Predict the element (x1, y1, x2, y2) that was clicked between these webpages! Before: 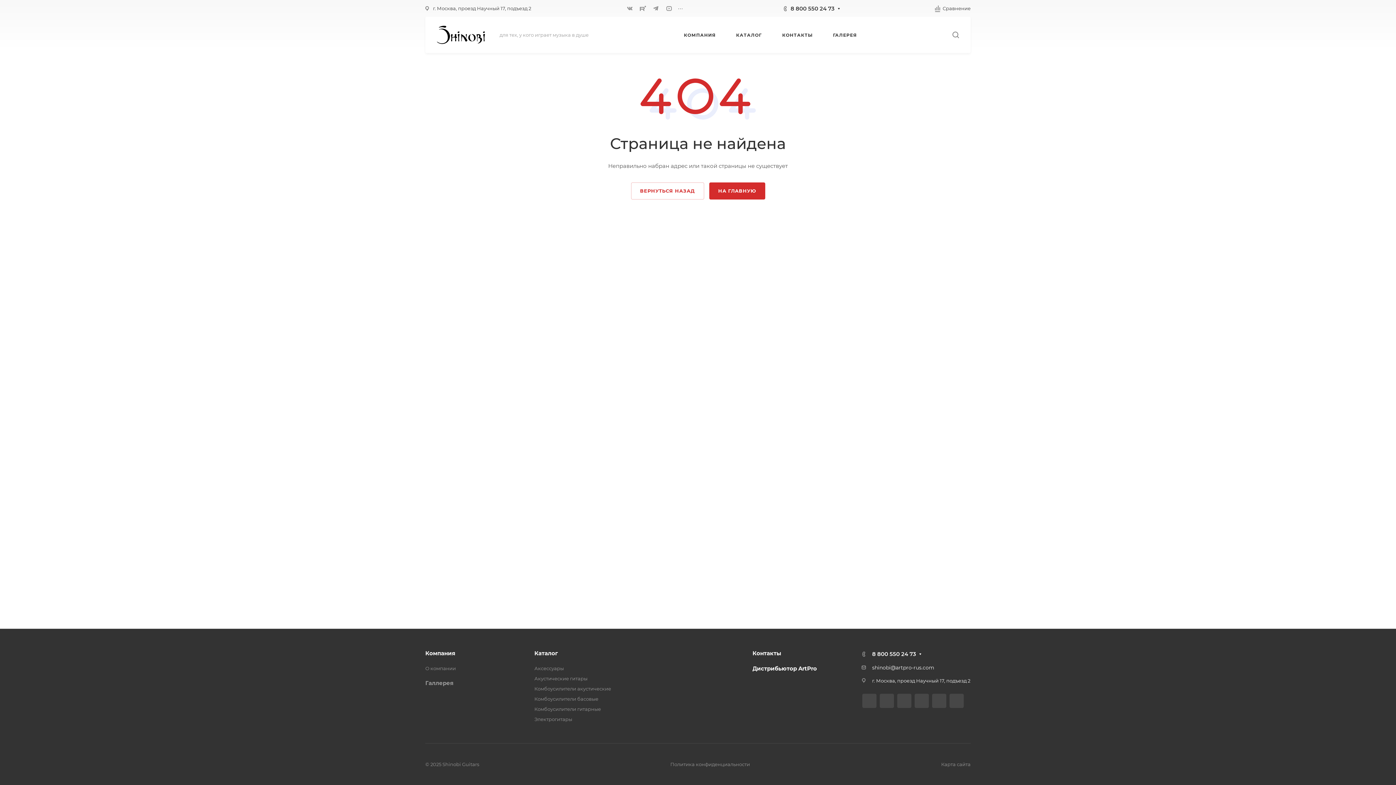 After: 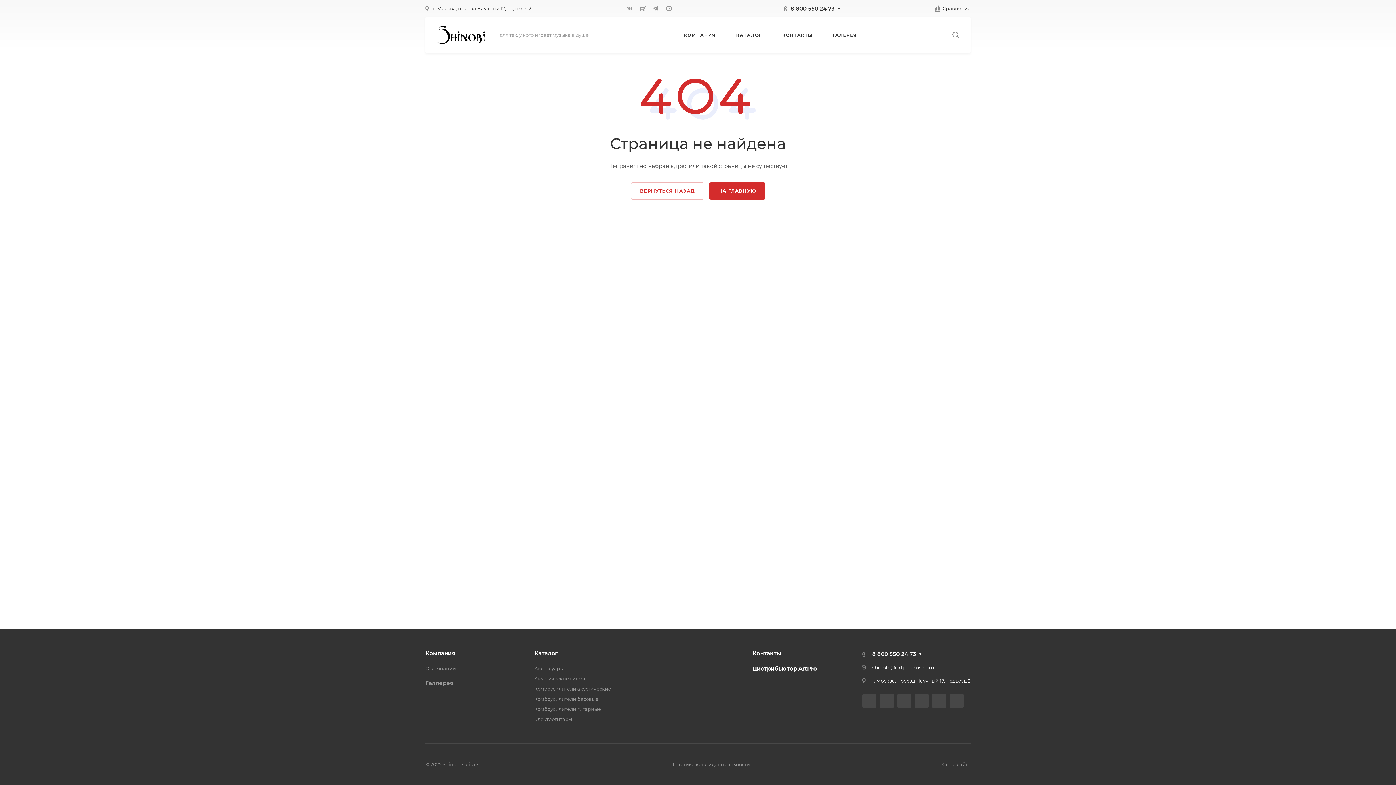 Action: bbox: (880, 694, 893, 707)